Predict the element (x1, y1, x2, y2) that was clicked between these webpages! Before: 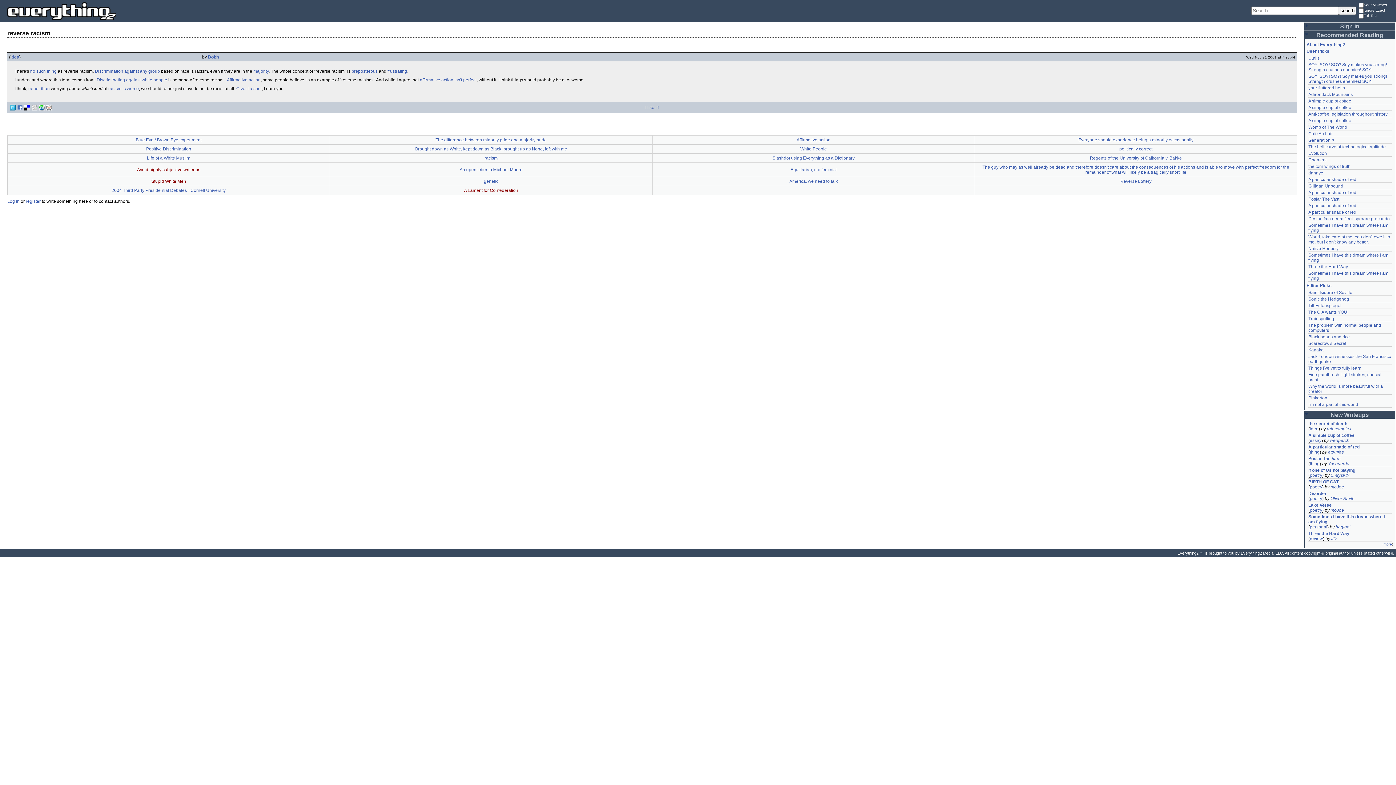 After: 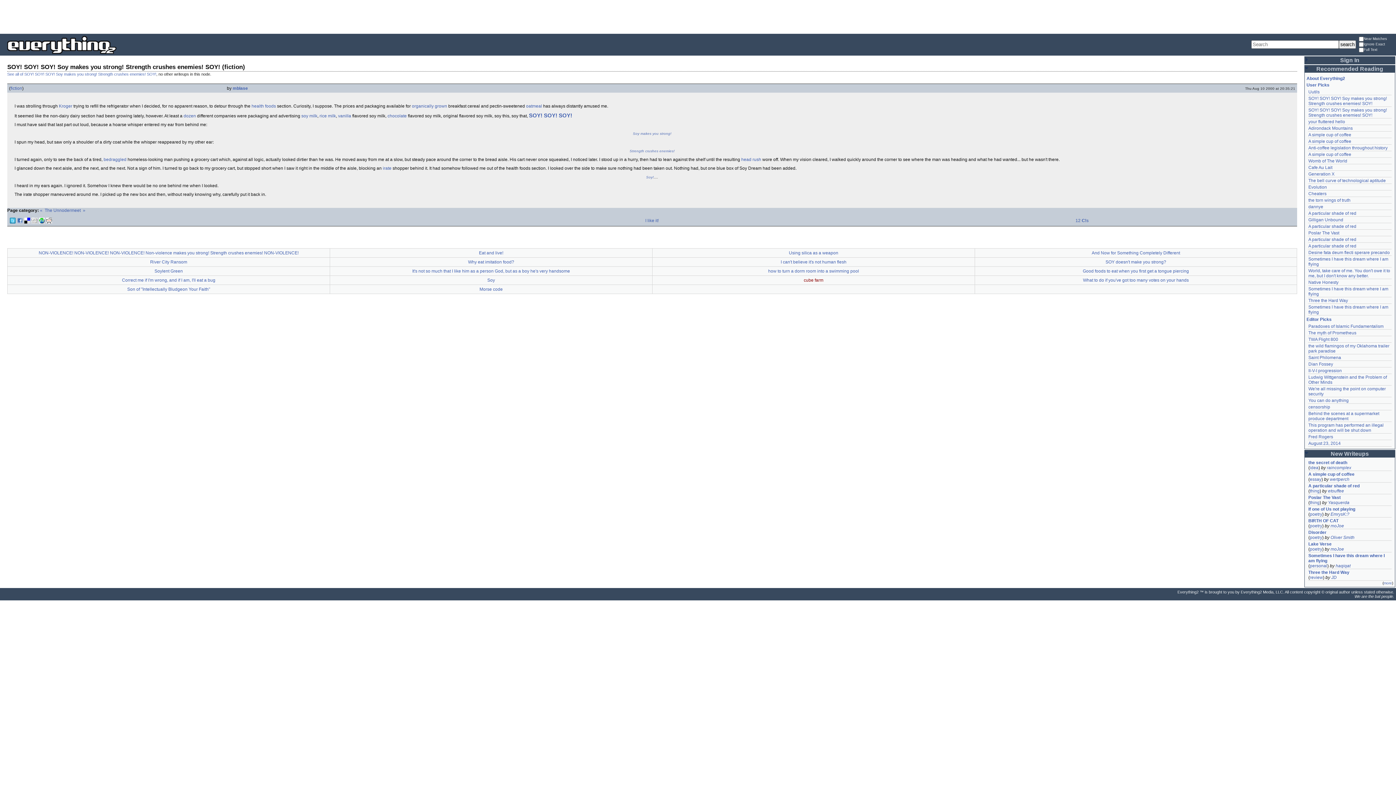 Action: label: SOY! SOY! SOY! Soy makes you strong! Strength crushes enemies! SOY! bbox: (1308, 73, 1387, 84)